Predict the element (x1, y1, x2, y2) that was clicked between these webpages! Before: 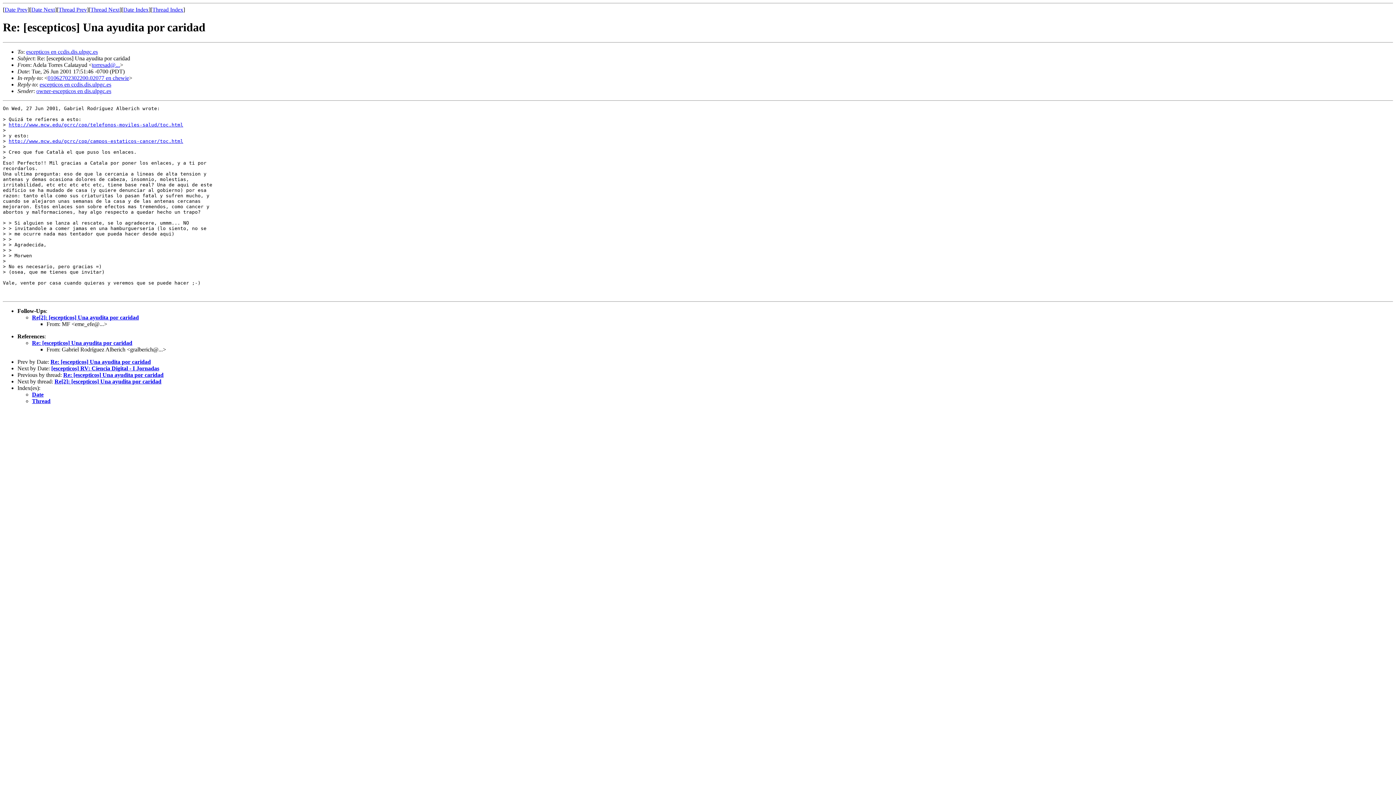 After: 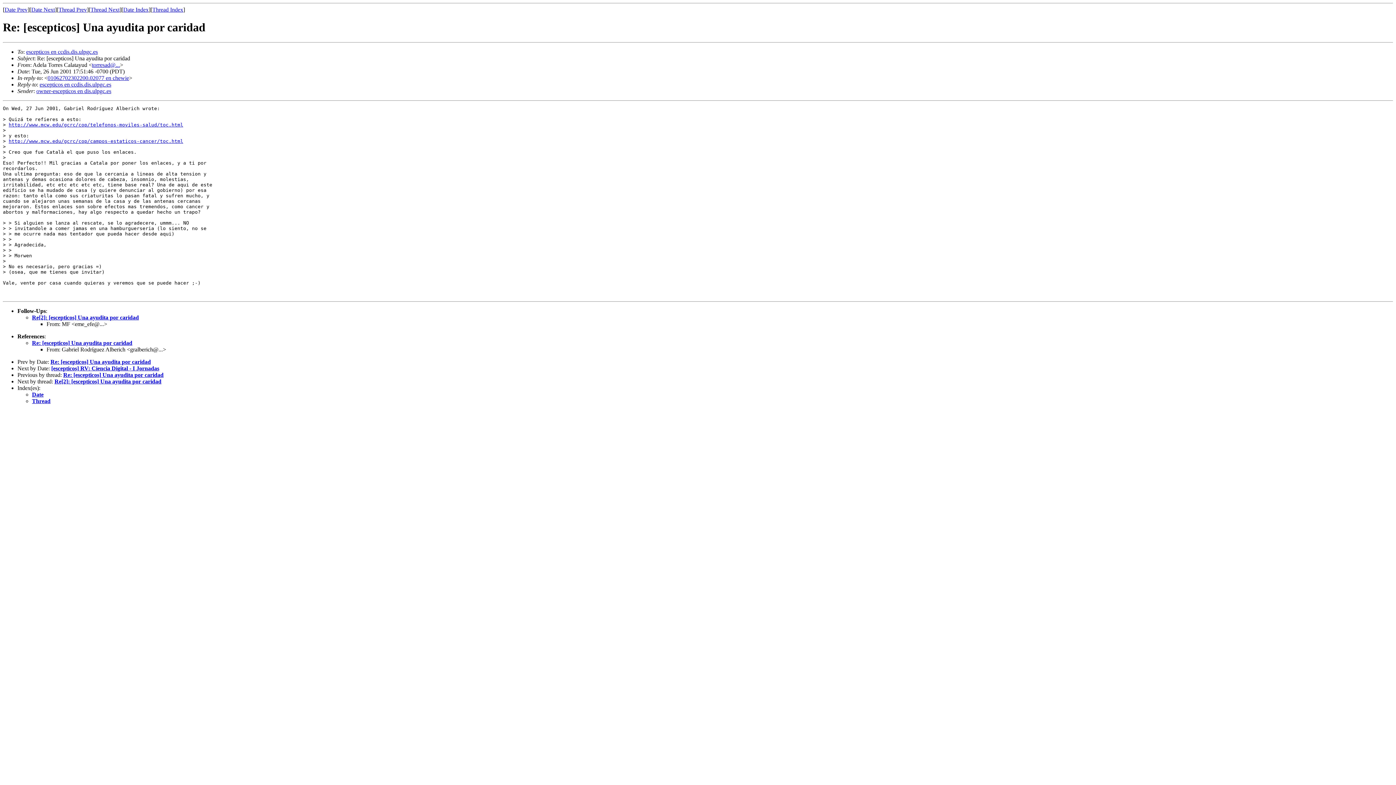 Action: bbox: (26, 48, 97, 54) label: escepticos en ccdis.dis.ulpgc.es